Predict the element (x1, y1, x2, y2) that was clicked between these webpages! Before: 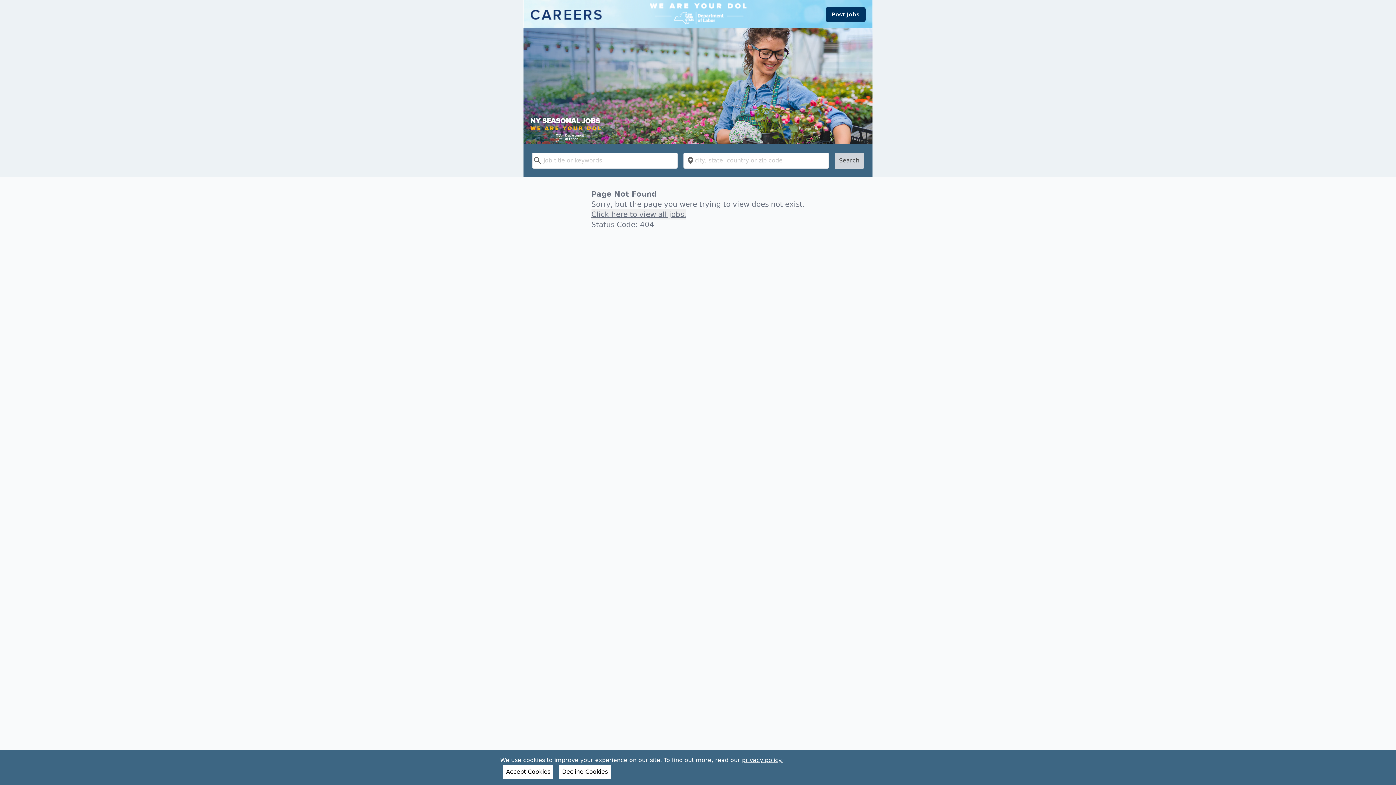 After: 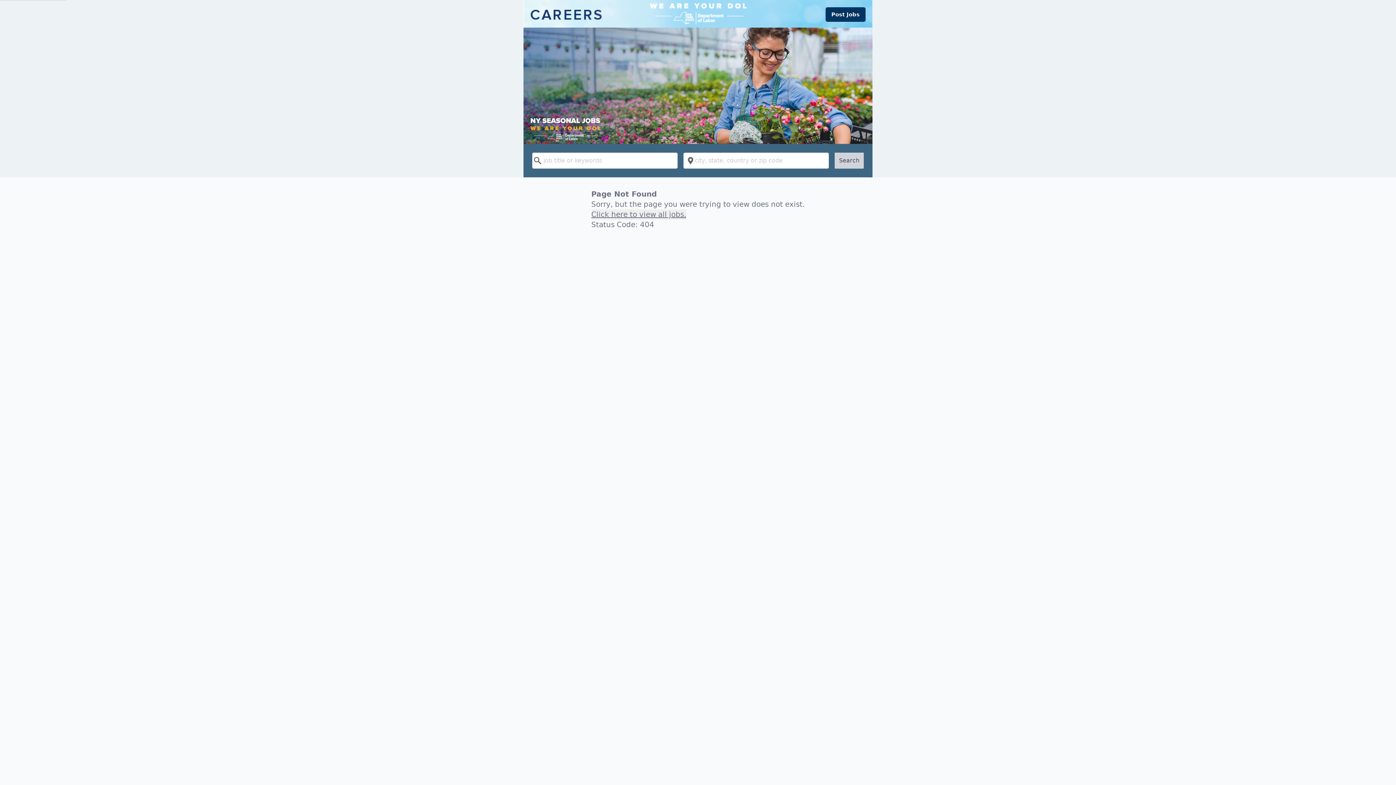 Action: bbox: (503, 765, 553, 779) label: Accept Cookies